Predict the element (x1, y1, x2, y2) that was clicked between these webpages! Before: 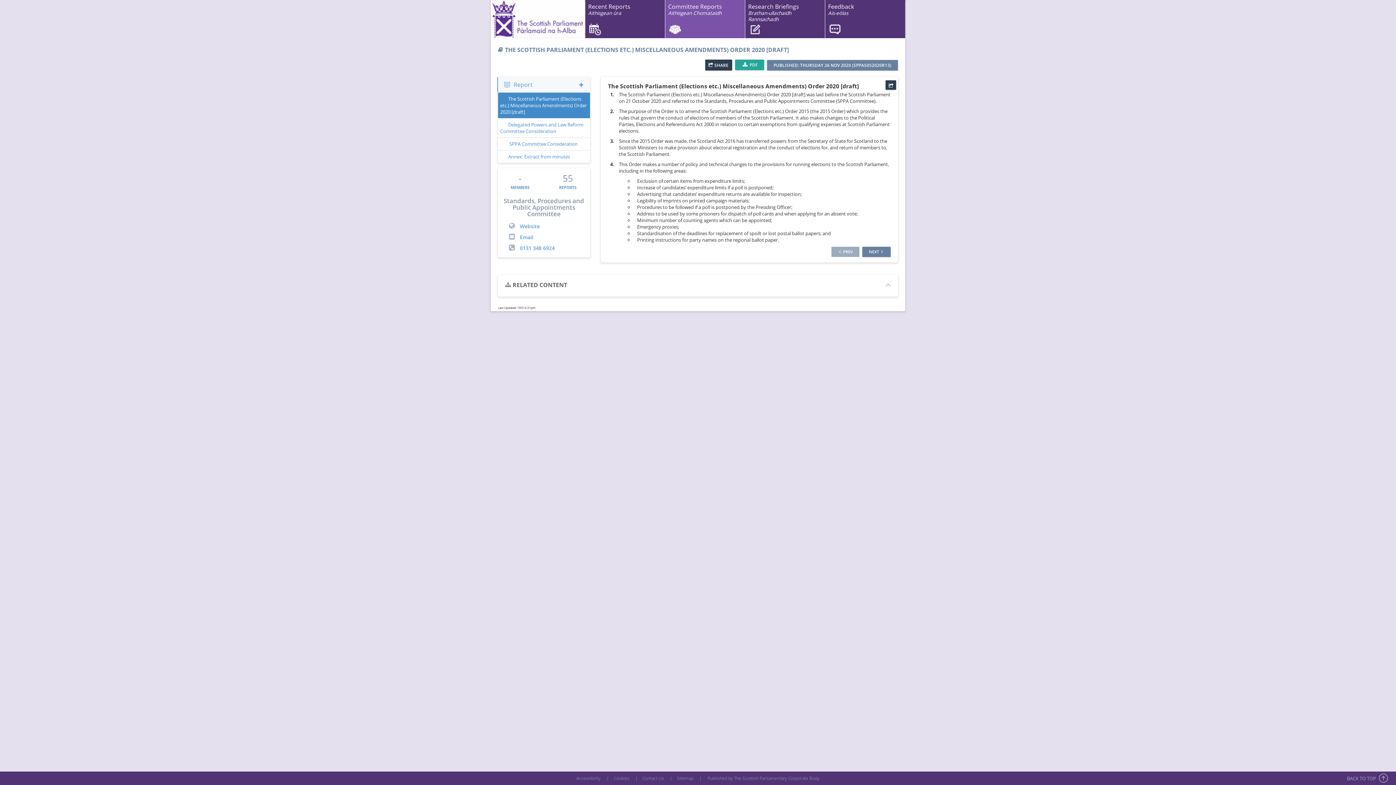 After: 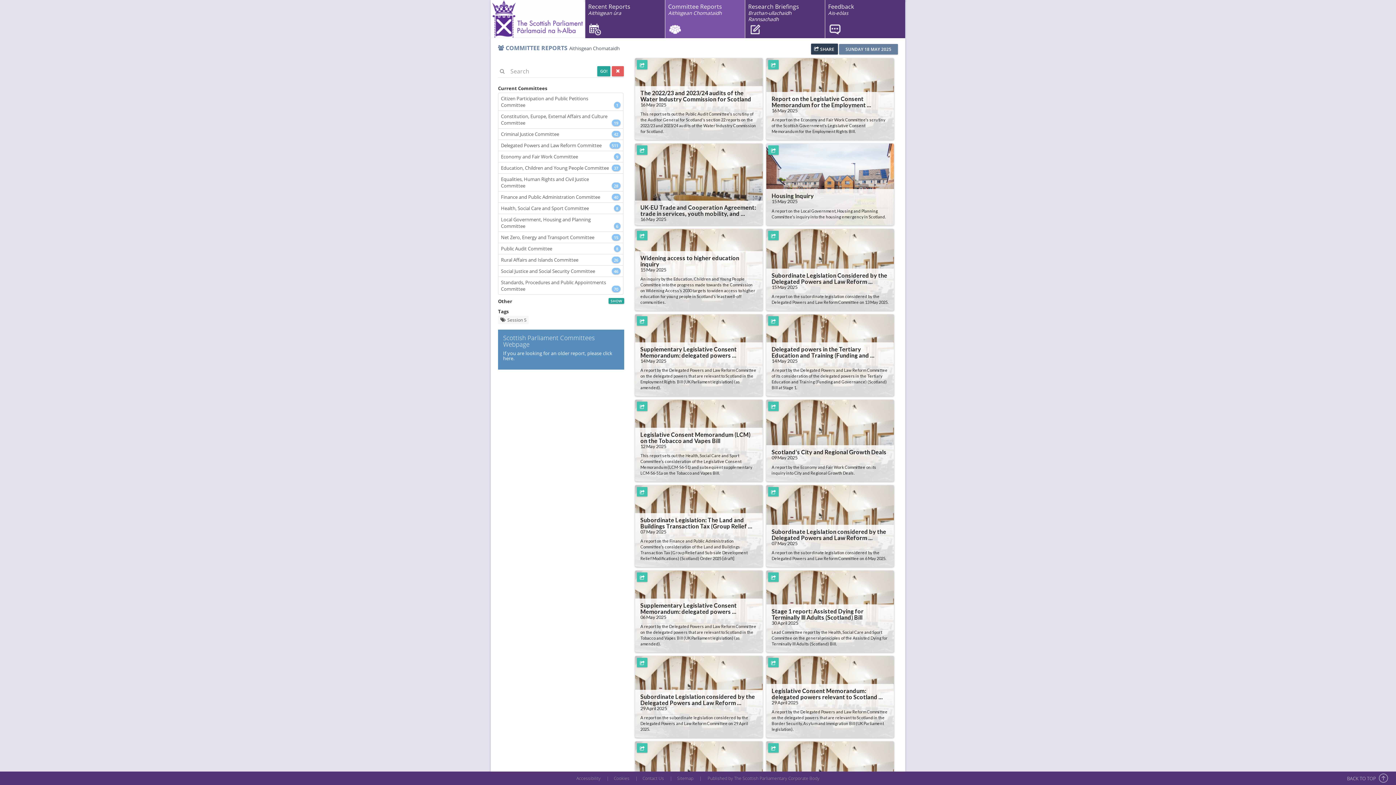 Action: label: Committee Reports
Aithisgean Chomataidh bbox: (665, 0, 745, 38)